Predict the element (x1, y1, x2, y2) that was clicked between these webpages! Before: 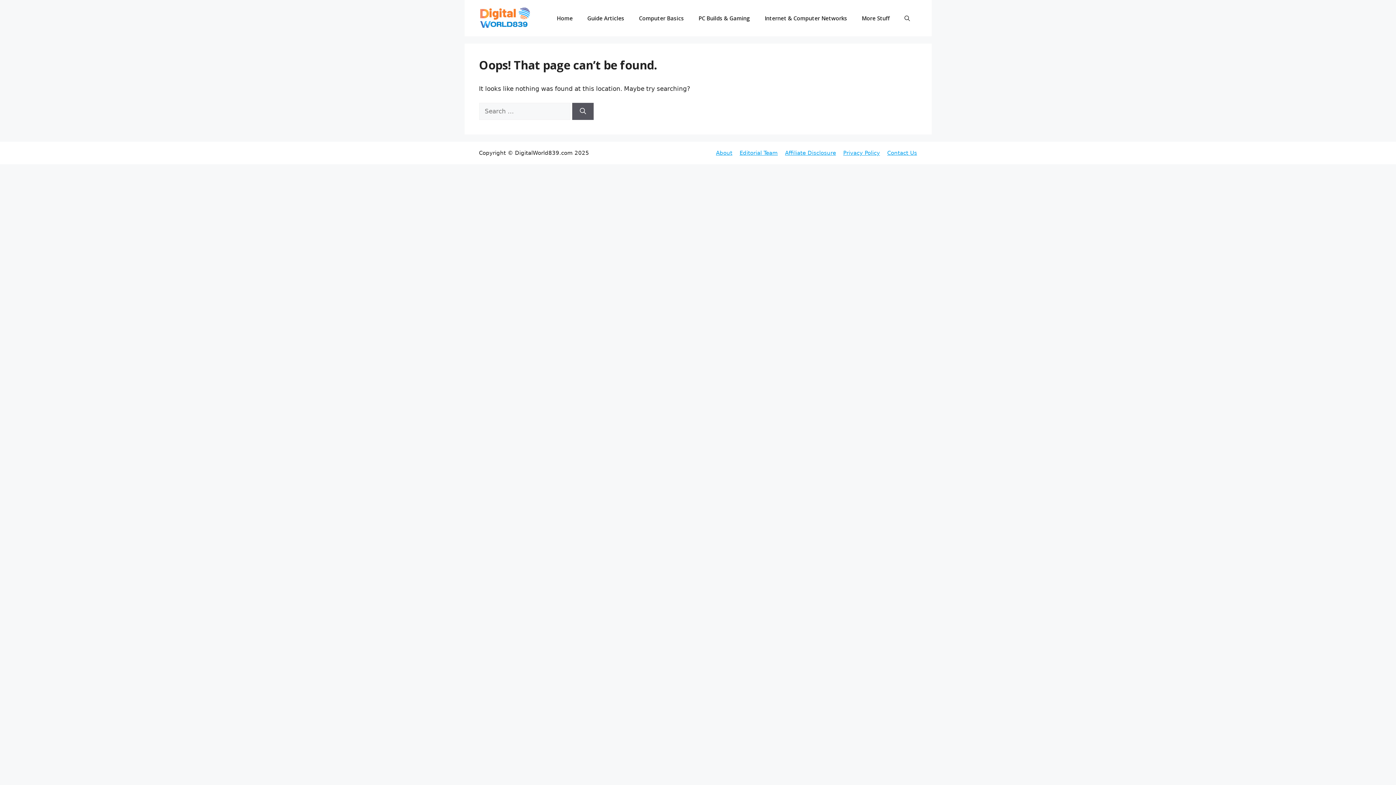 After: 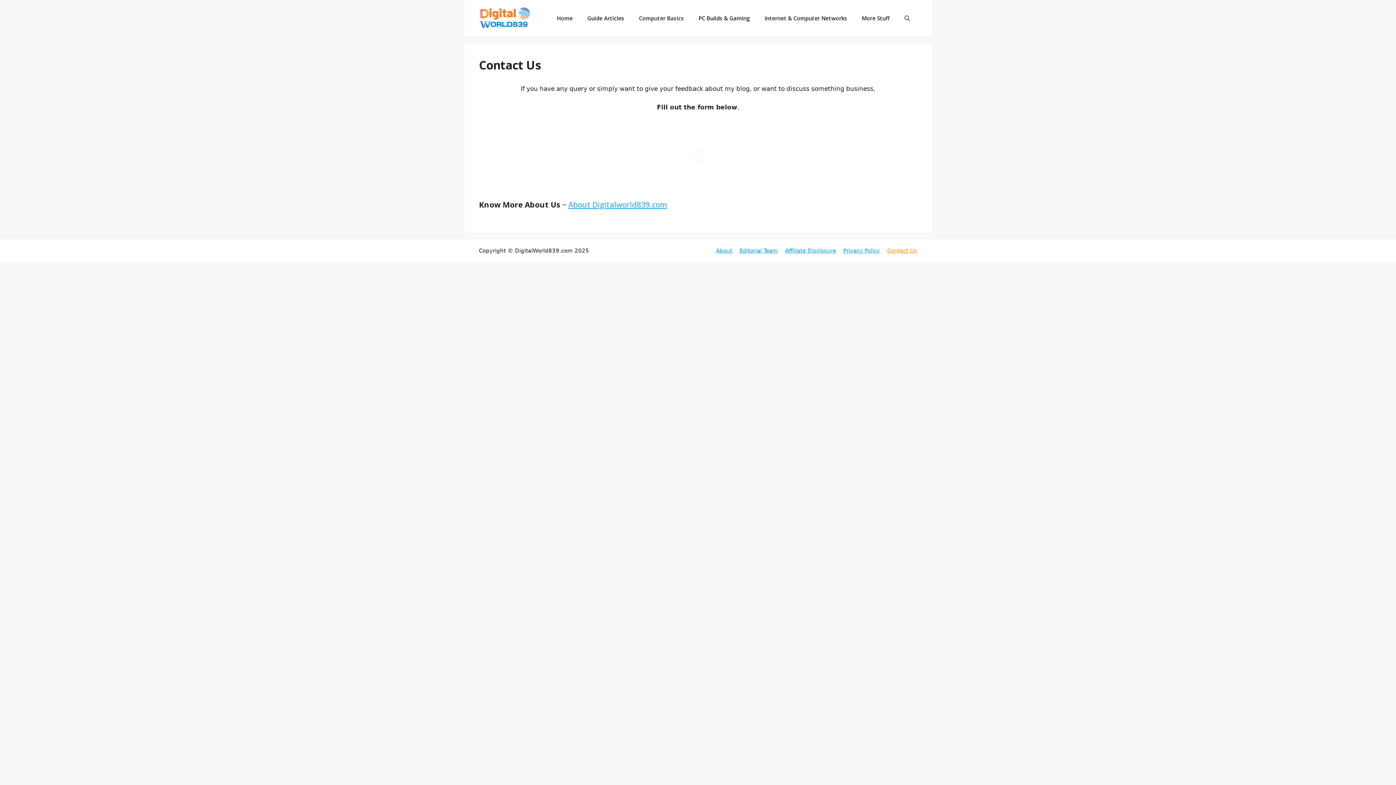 Action: label: Contact Us bbox: (887, 149, 917, 156)